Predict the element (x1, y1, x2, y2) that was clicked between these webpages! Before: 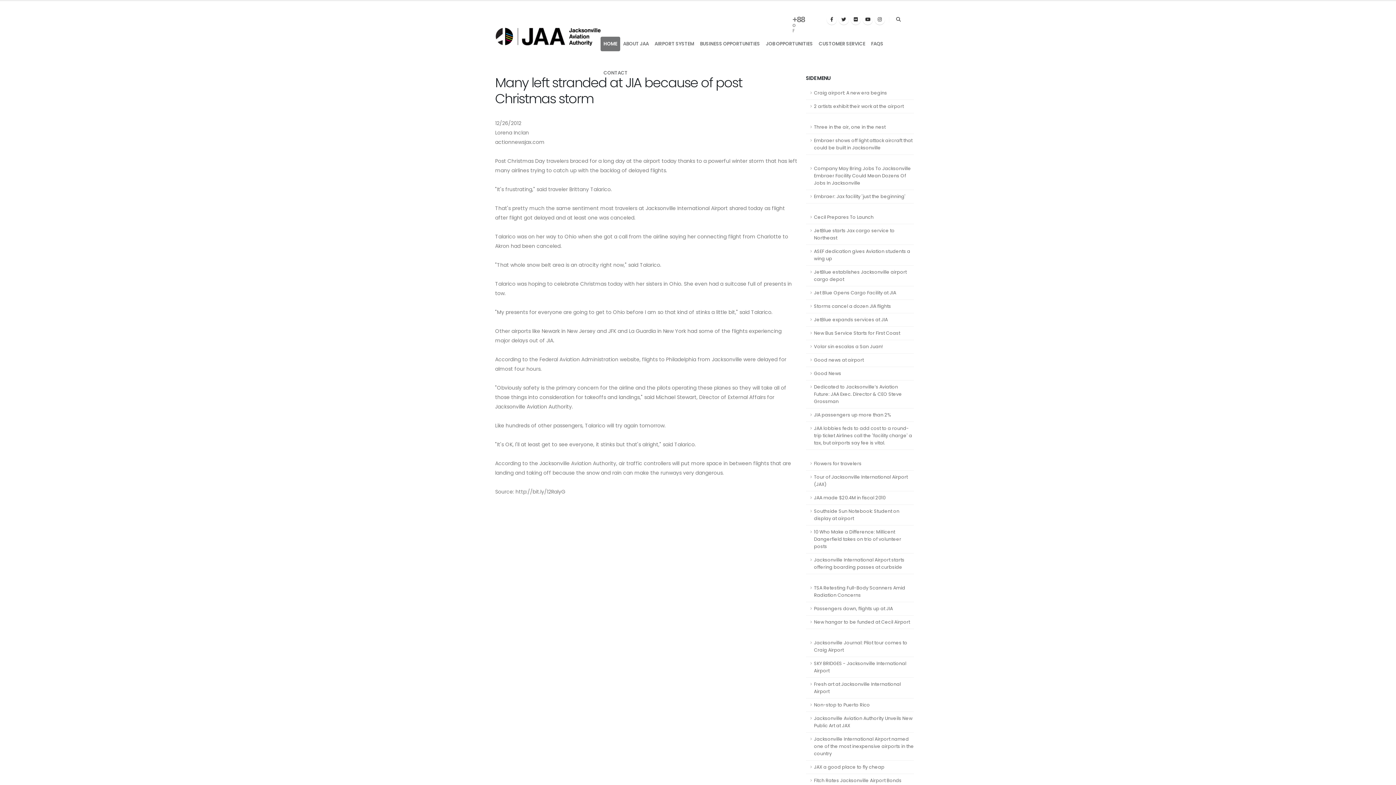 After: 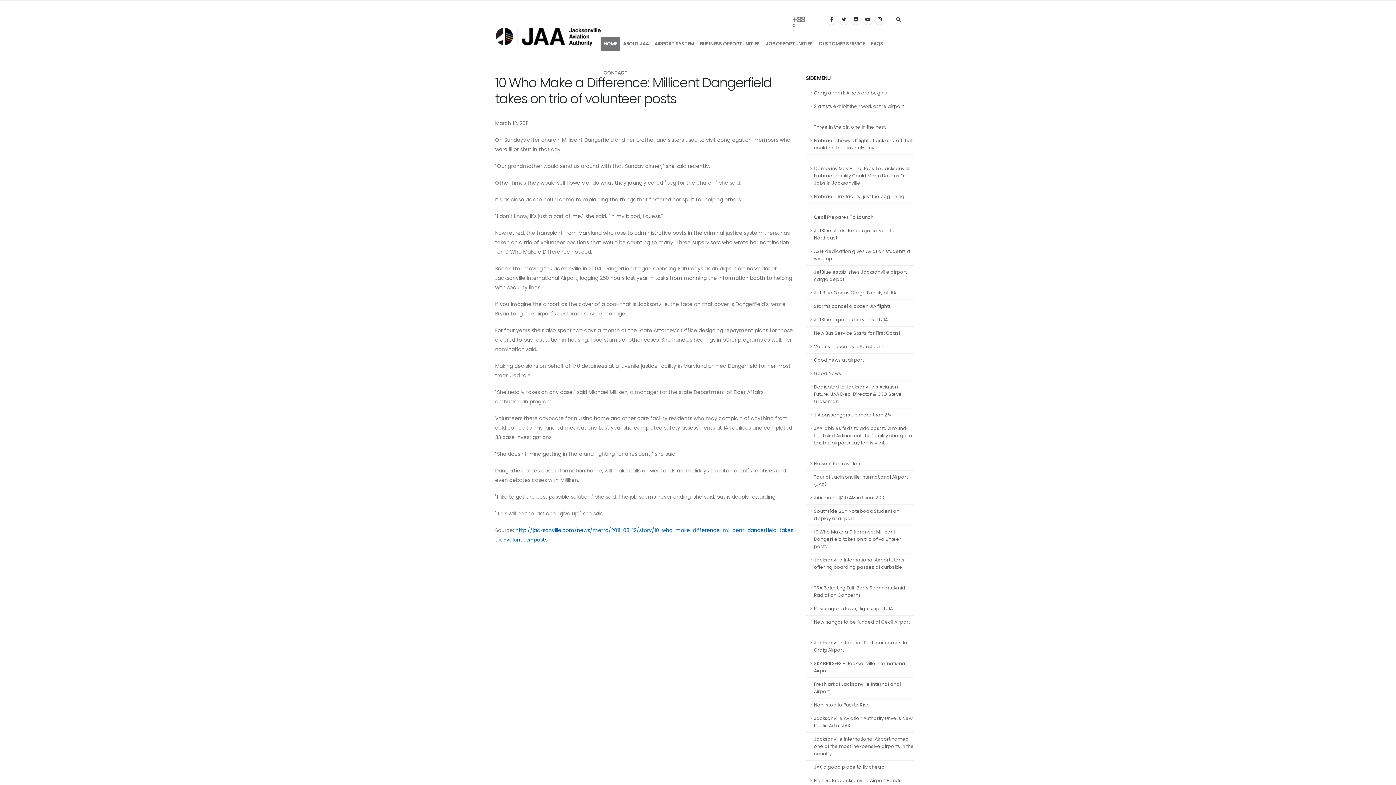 Action: bbox: (806, 525, 914, 553) label: 10 Who Make a Difference: Millicent Dangerfield takes on trio of volunteer posts